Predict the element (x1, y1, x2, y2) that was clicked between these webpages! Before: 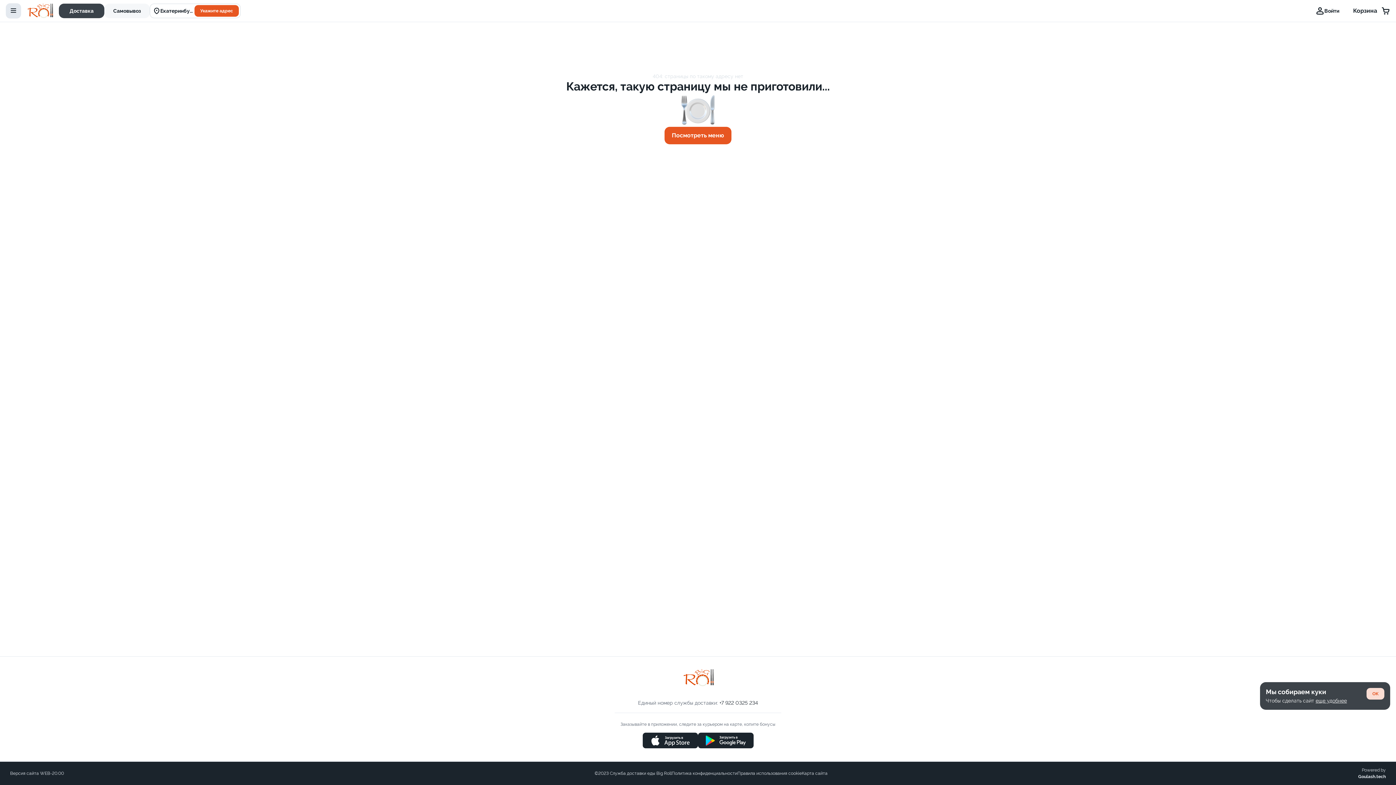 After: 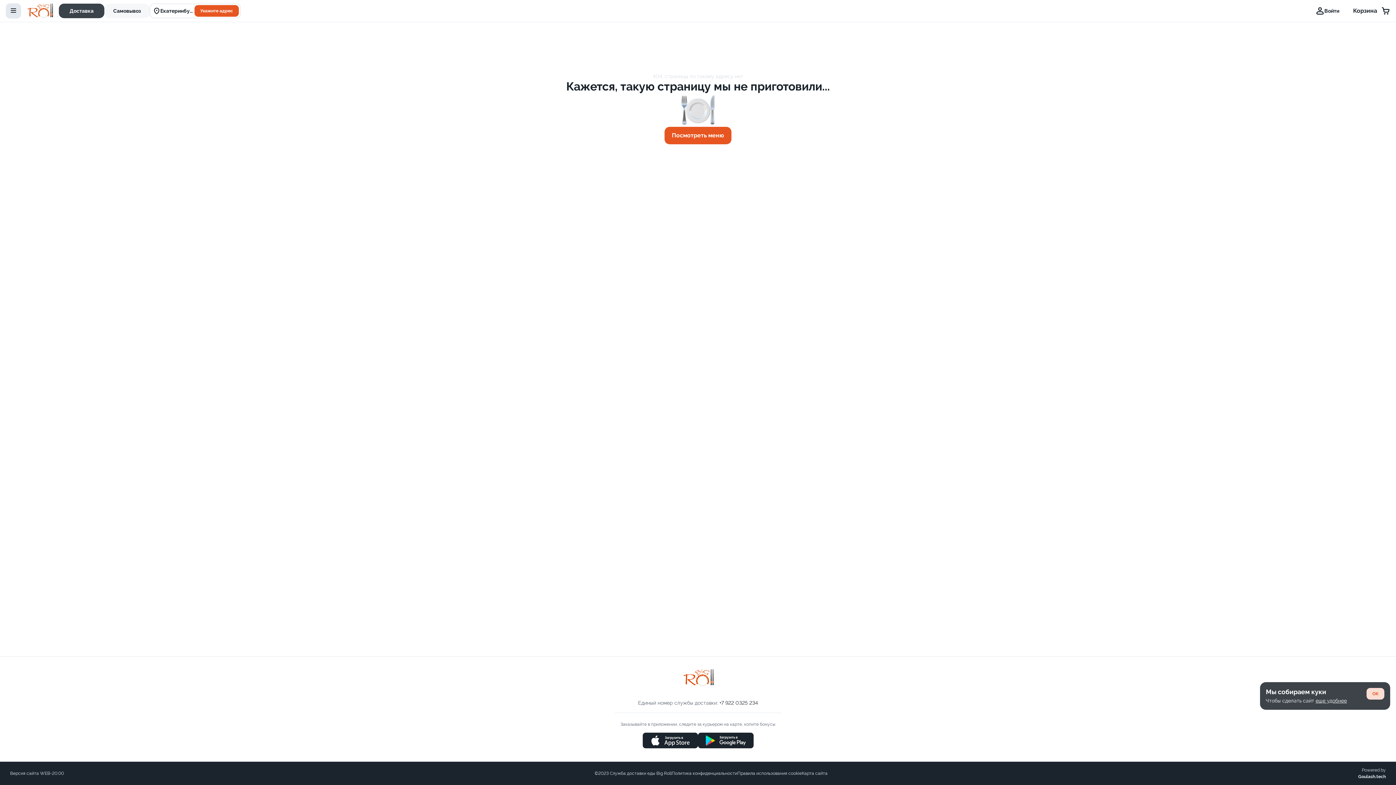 Action: bbox: (719, 700, 758, 706) label: +7 922 0325 234